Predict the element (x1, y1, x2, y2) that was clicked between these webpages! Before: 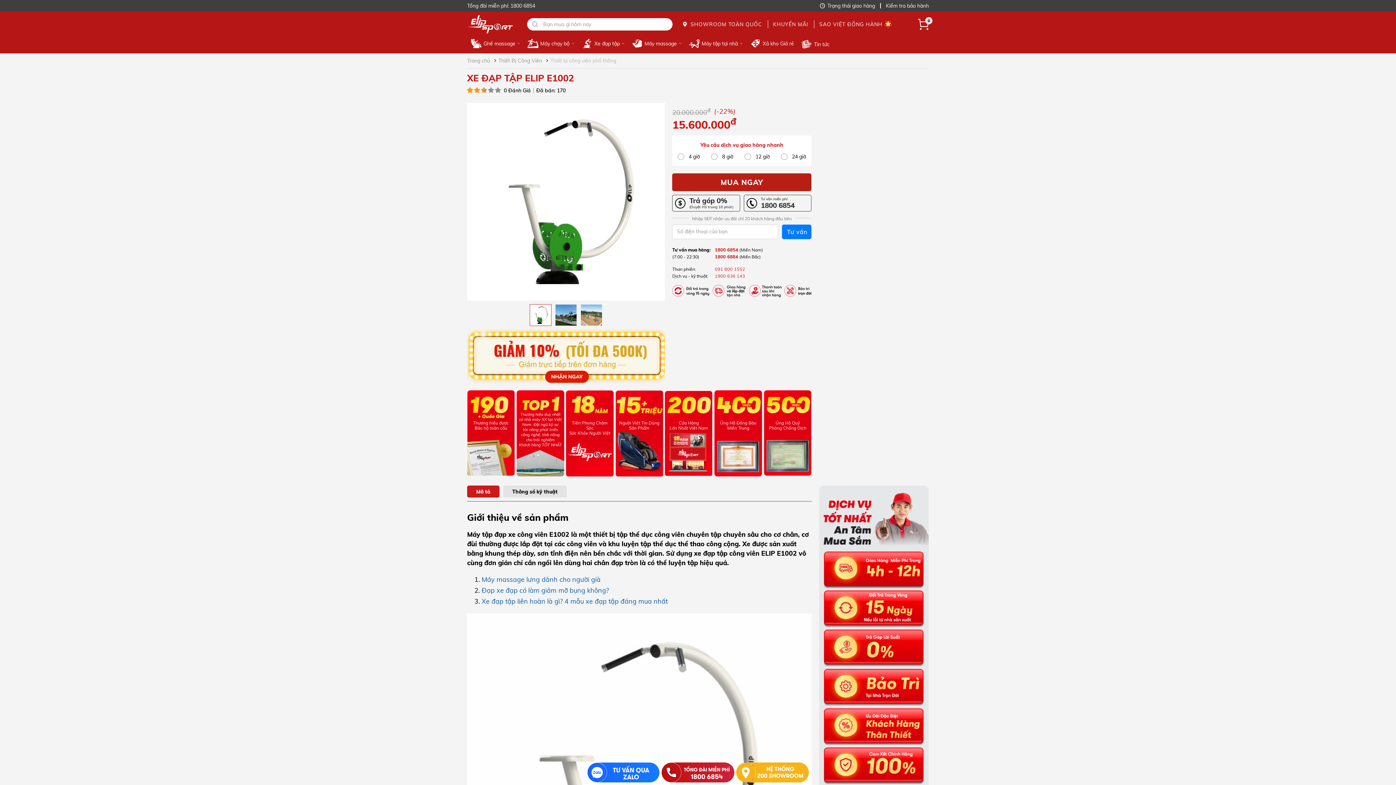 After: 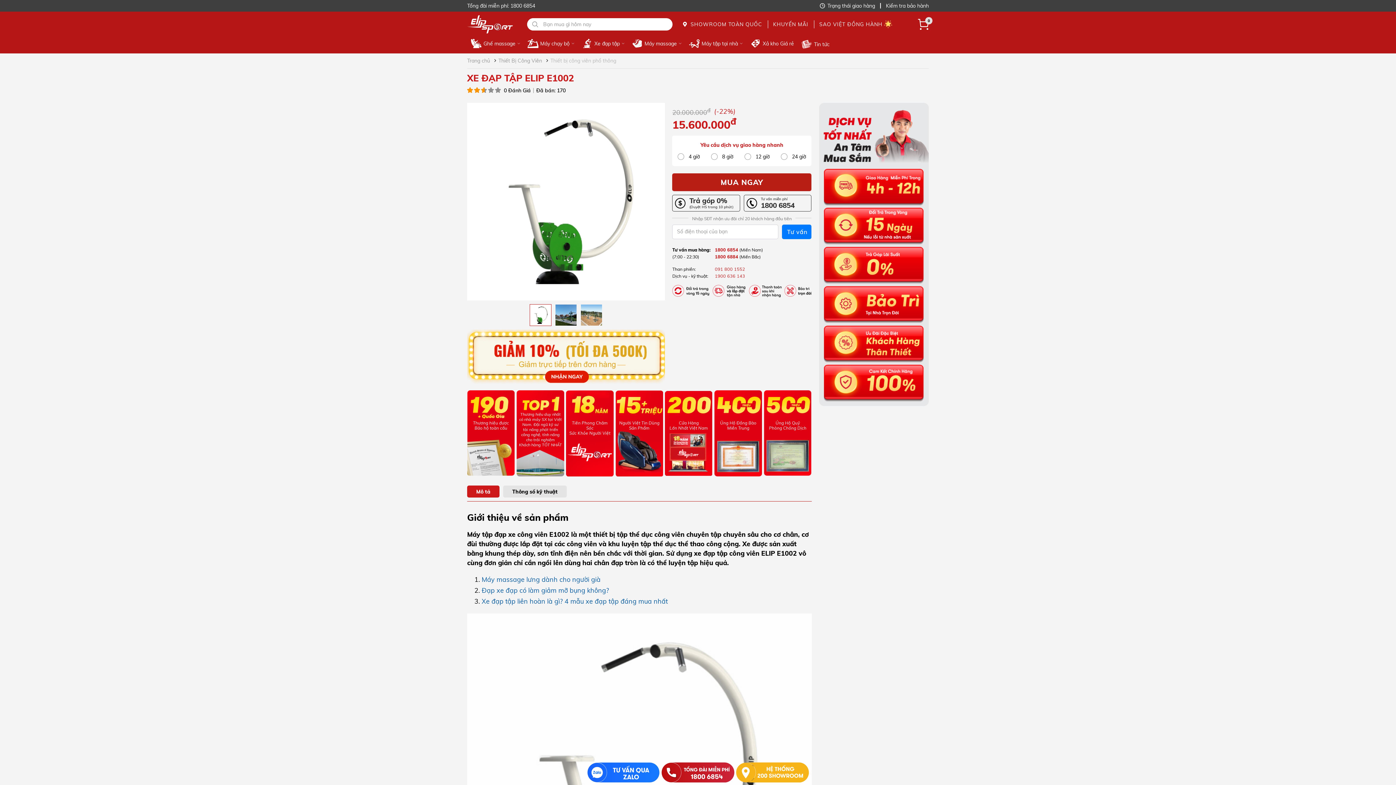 Action: bbox: (467, 86, 531, 93) label: 0 Đánh Giá